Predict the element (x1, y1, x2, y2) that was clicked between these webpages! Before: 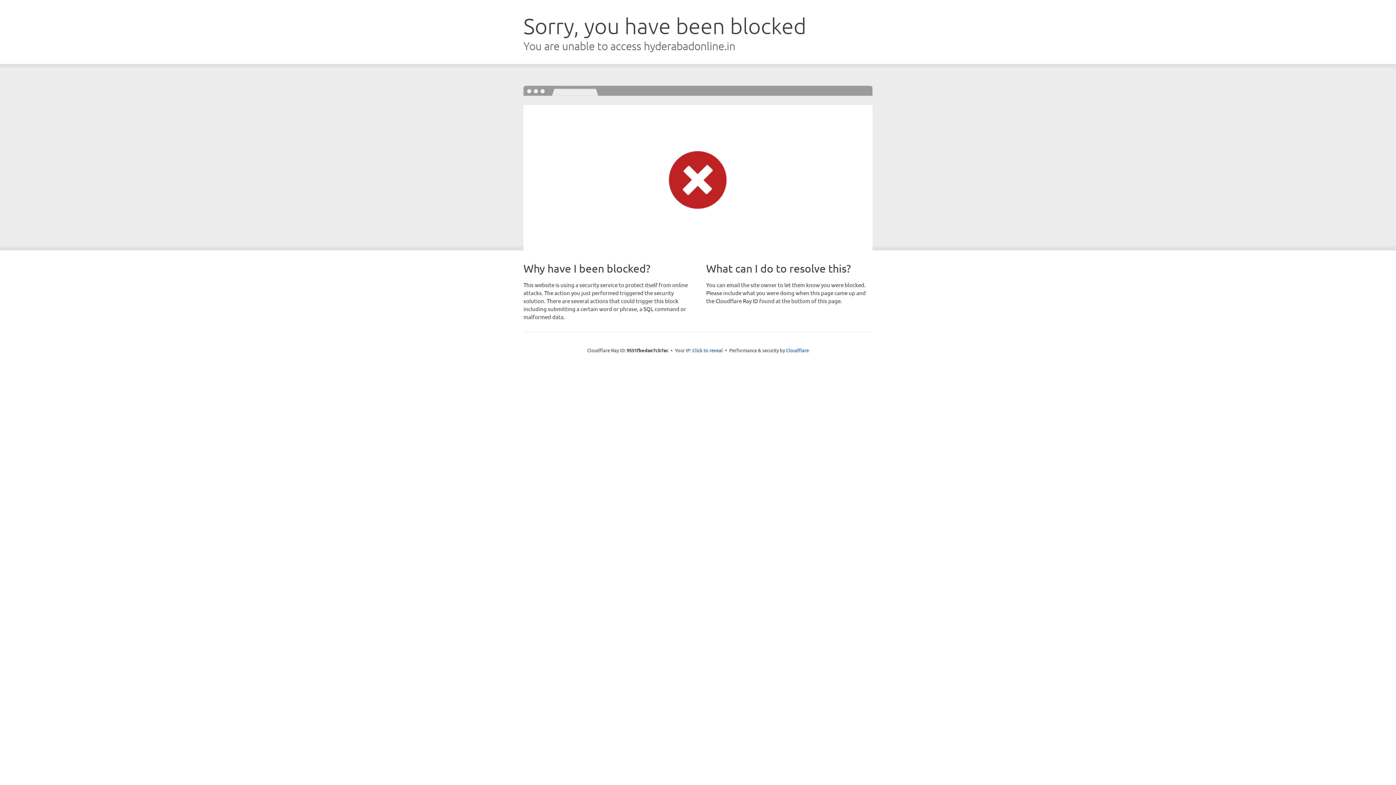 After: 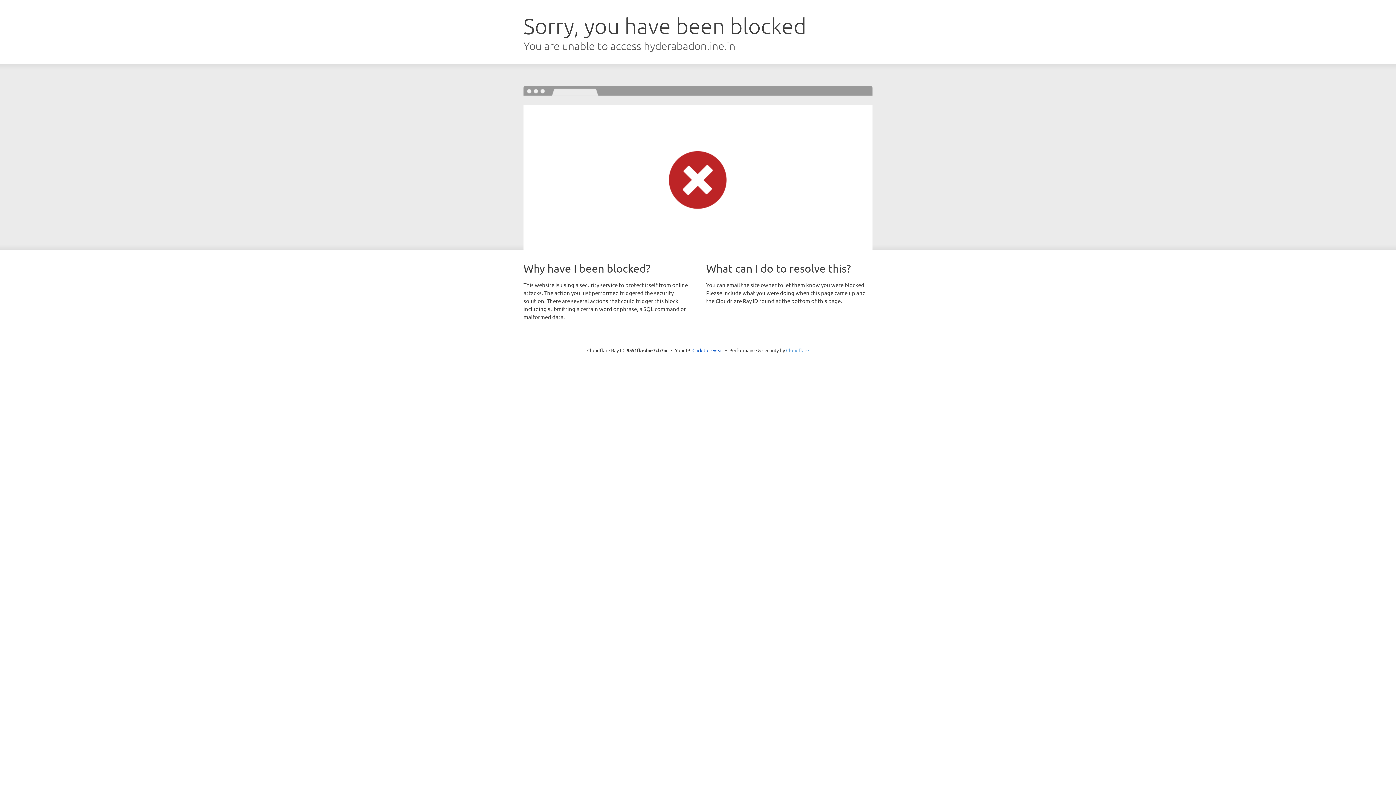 Action: label: Cloudflare bbox: (786, 347, 809, 353)